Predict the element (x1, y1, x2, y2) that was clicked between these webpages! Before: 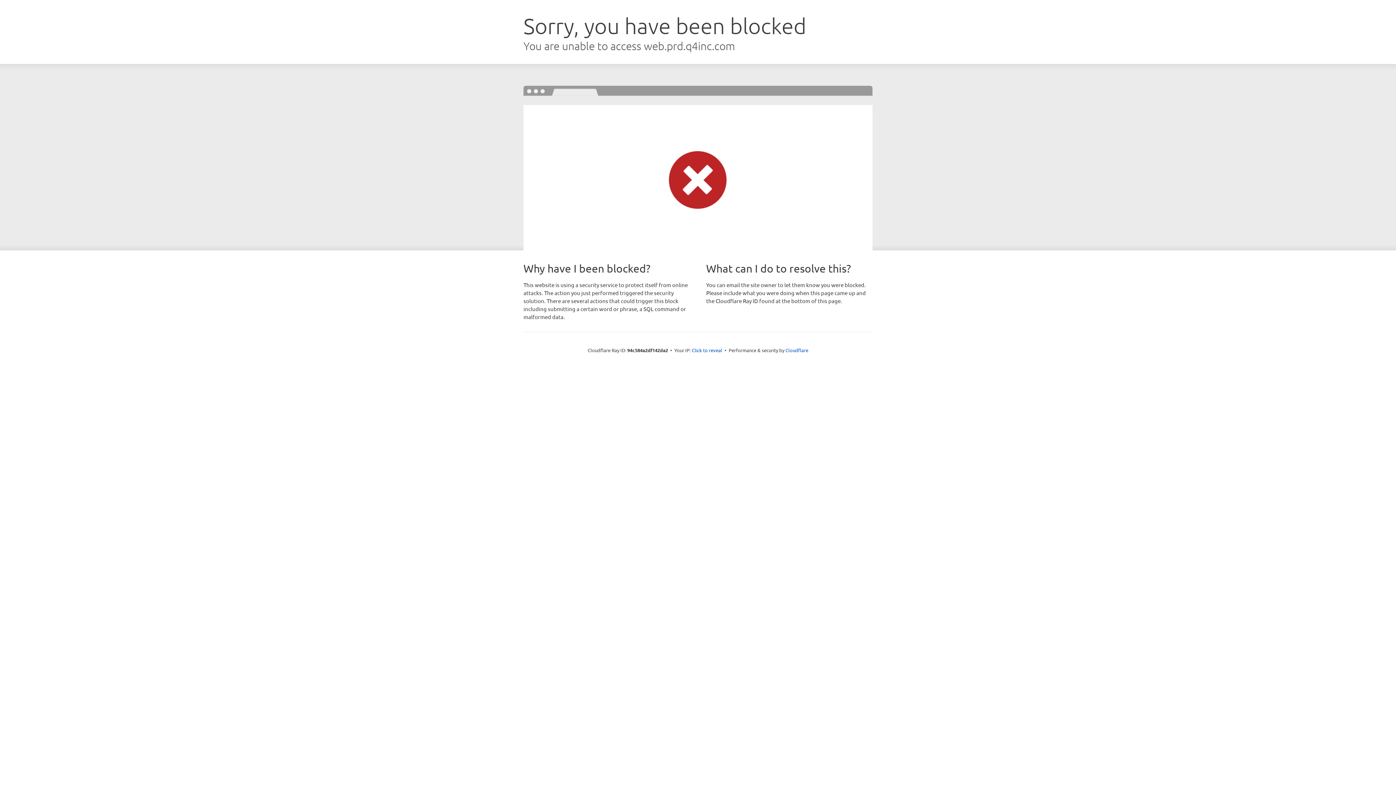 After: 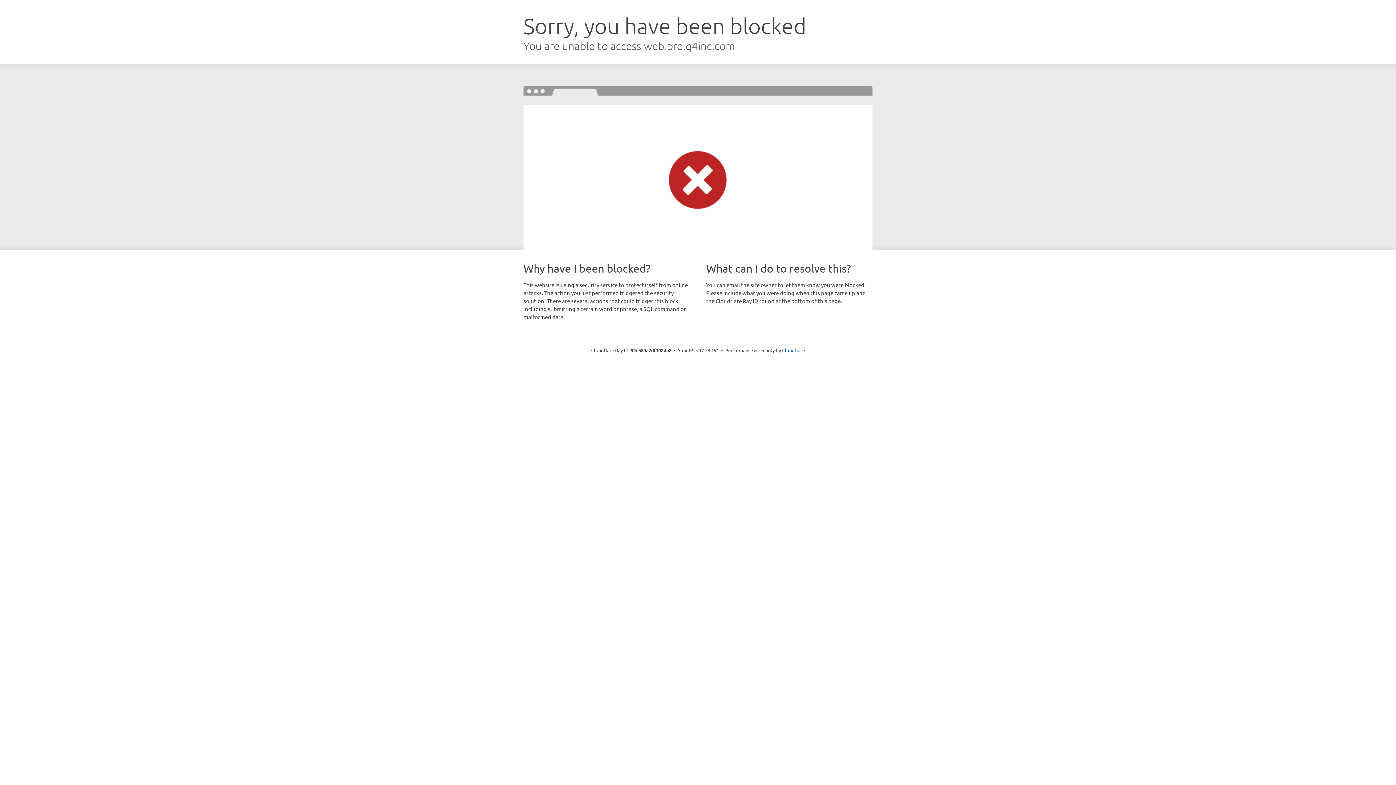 Action: label: Click to reveal bbox: (692, 346, 722, 353)